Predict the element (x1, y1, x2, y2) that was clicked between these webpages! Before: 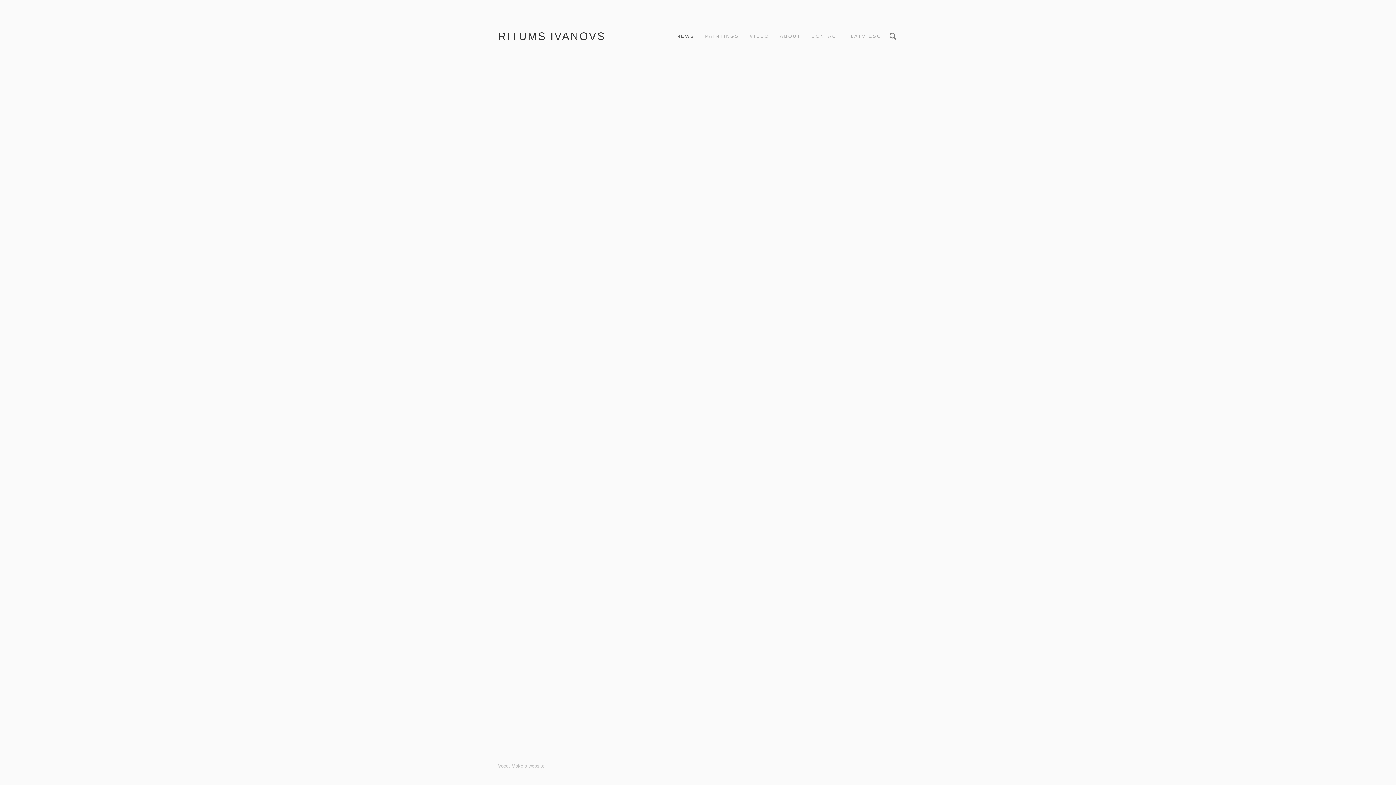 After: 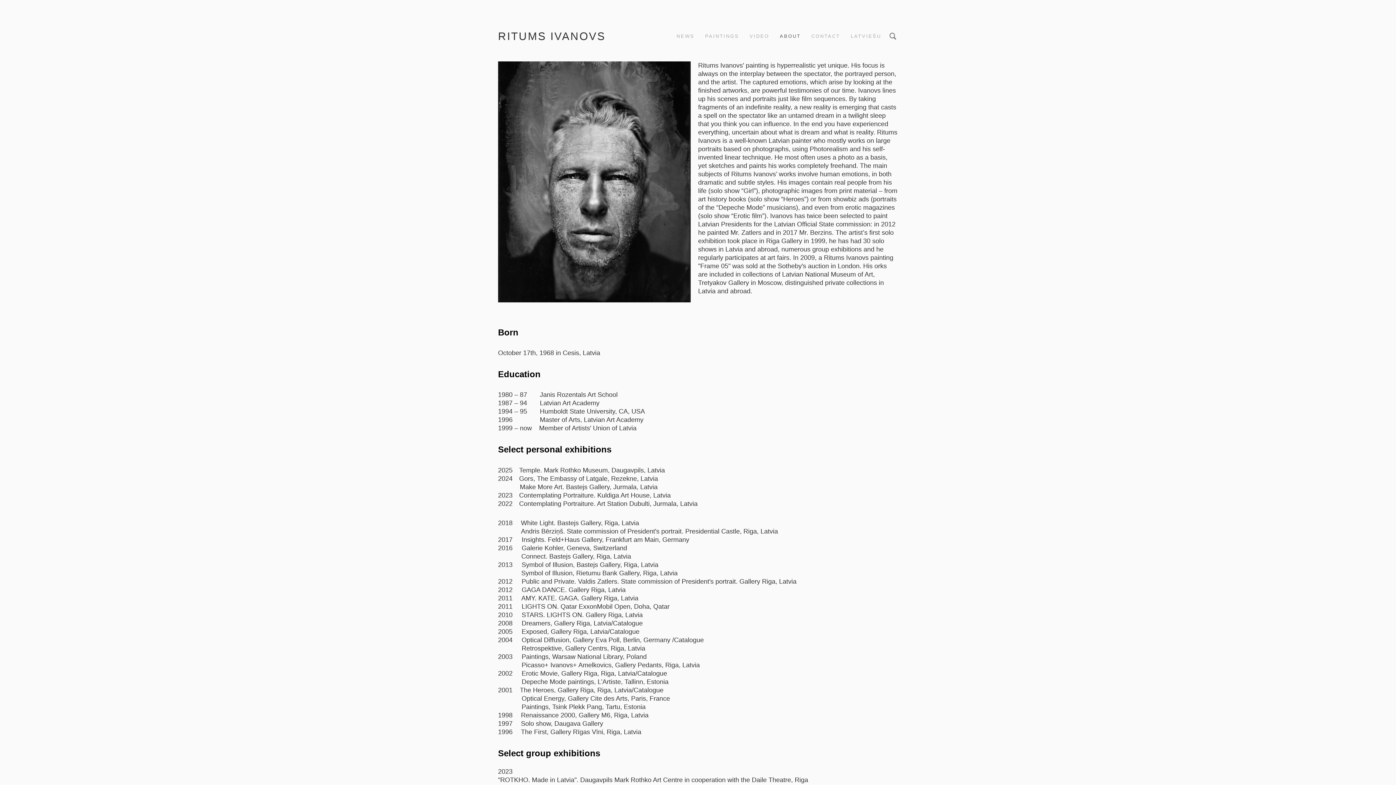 Action: label: ABOUT bbox: (778, 31, 802, 40)